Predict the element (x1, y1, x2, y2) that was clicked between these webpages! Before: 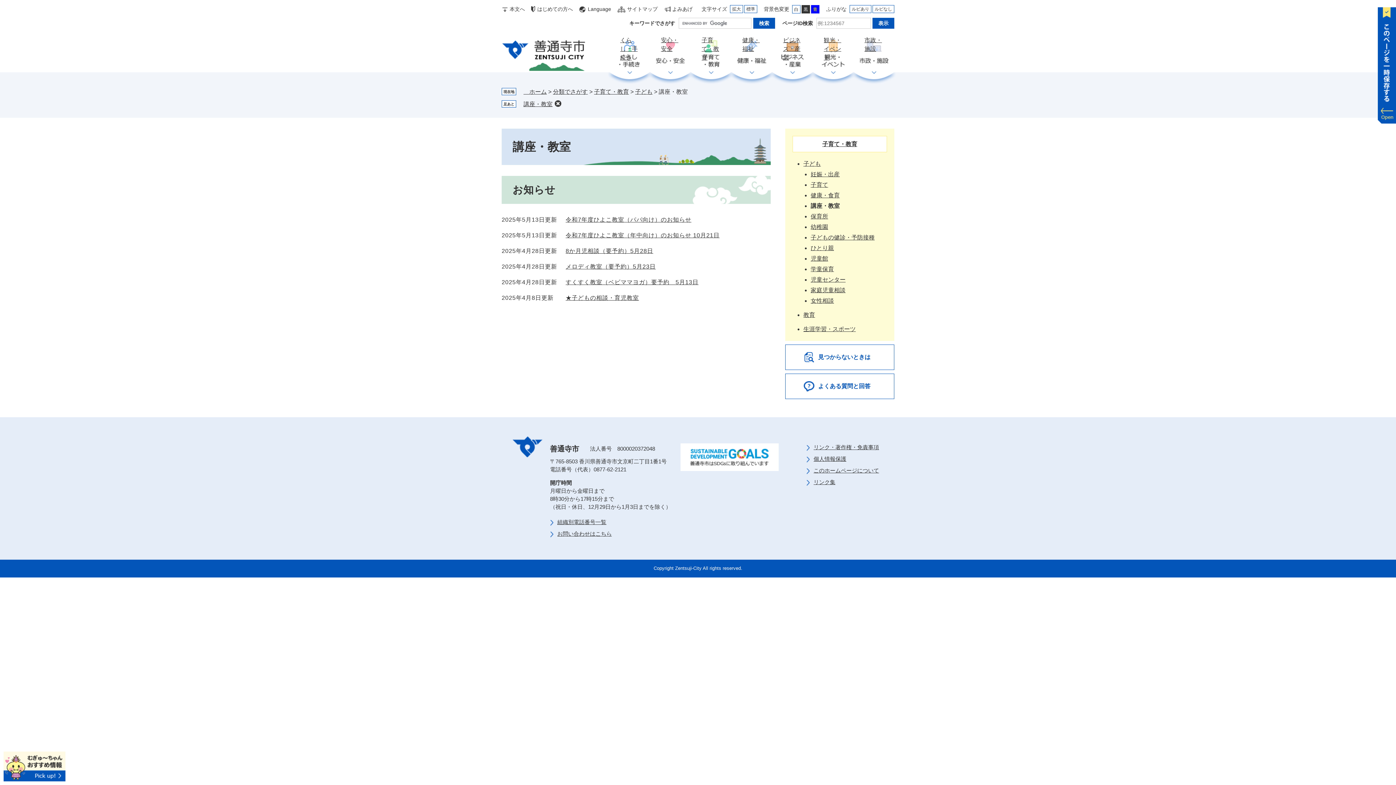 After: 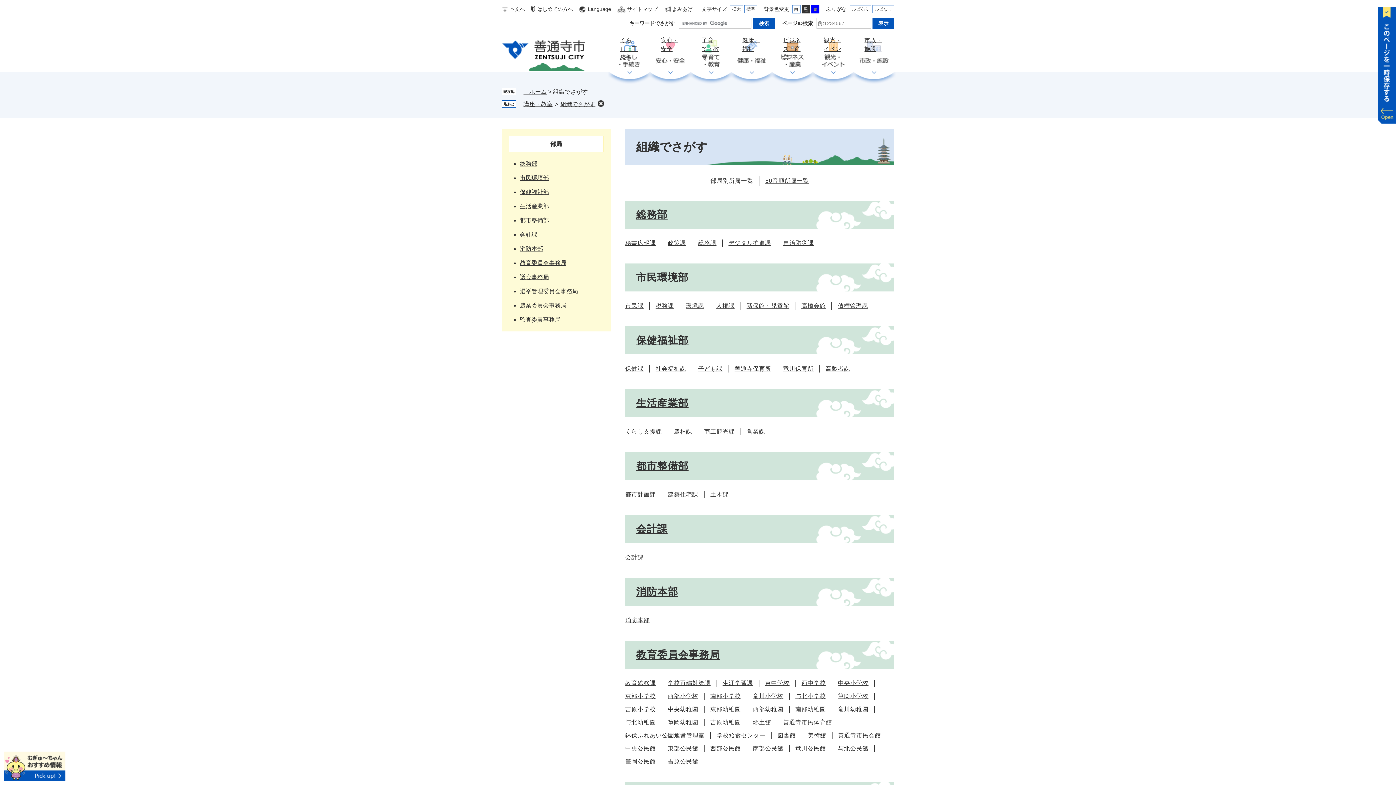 Action: bbox: (550, 519, 606, 525) label: 組織別電話番号一覧